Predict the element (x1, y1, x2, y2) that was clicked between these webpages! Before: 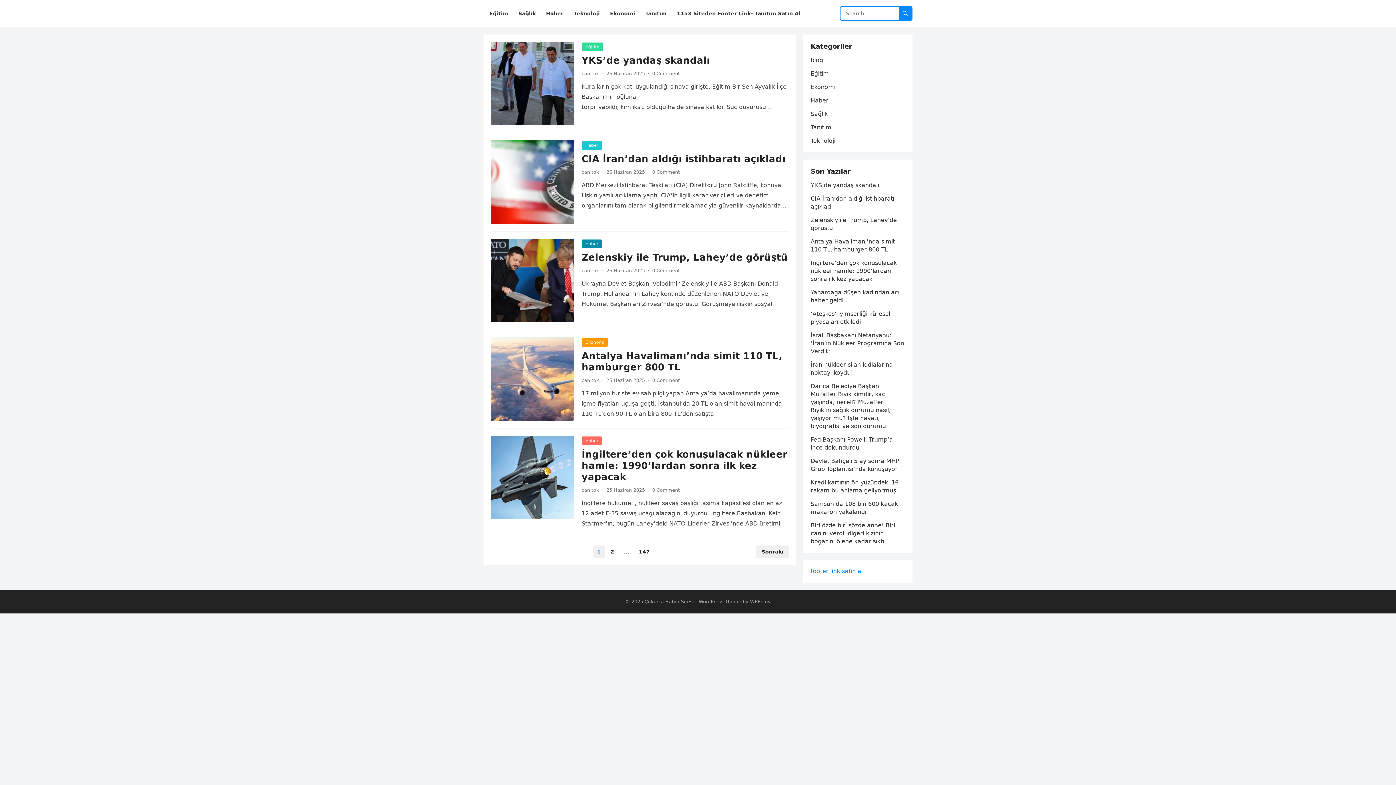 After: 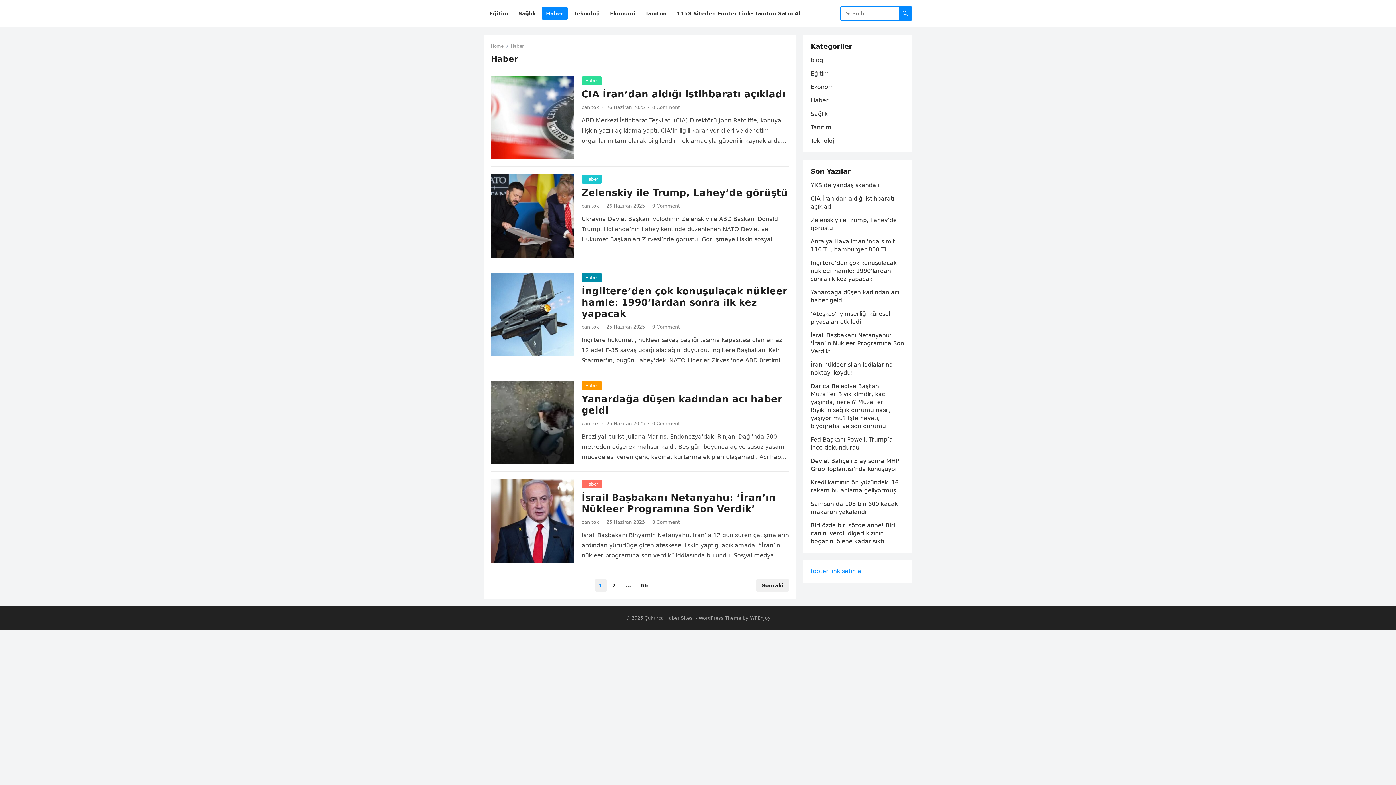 Action: label: Haber bbox: (810, 97, 828, 104)